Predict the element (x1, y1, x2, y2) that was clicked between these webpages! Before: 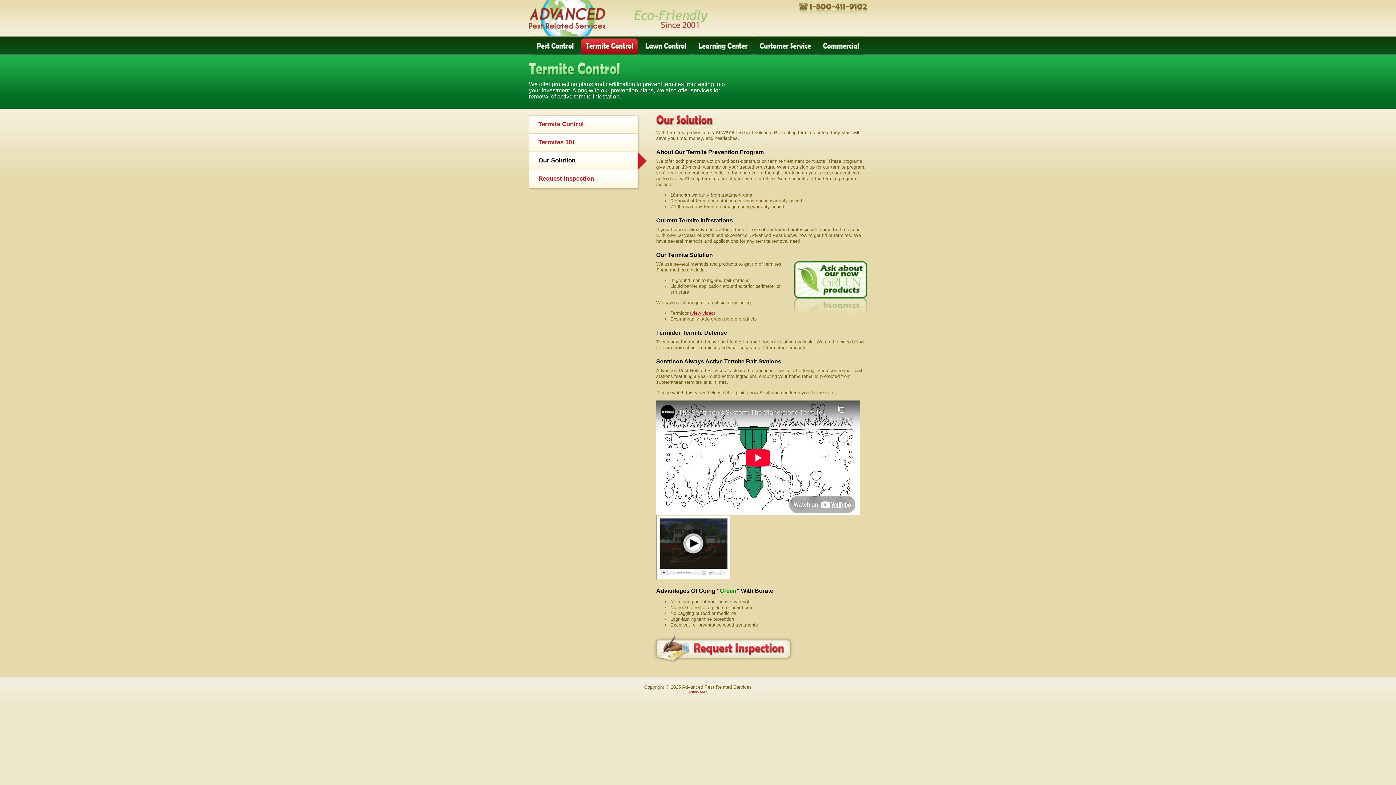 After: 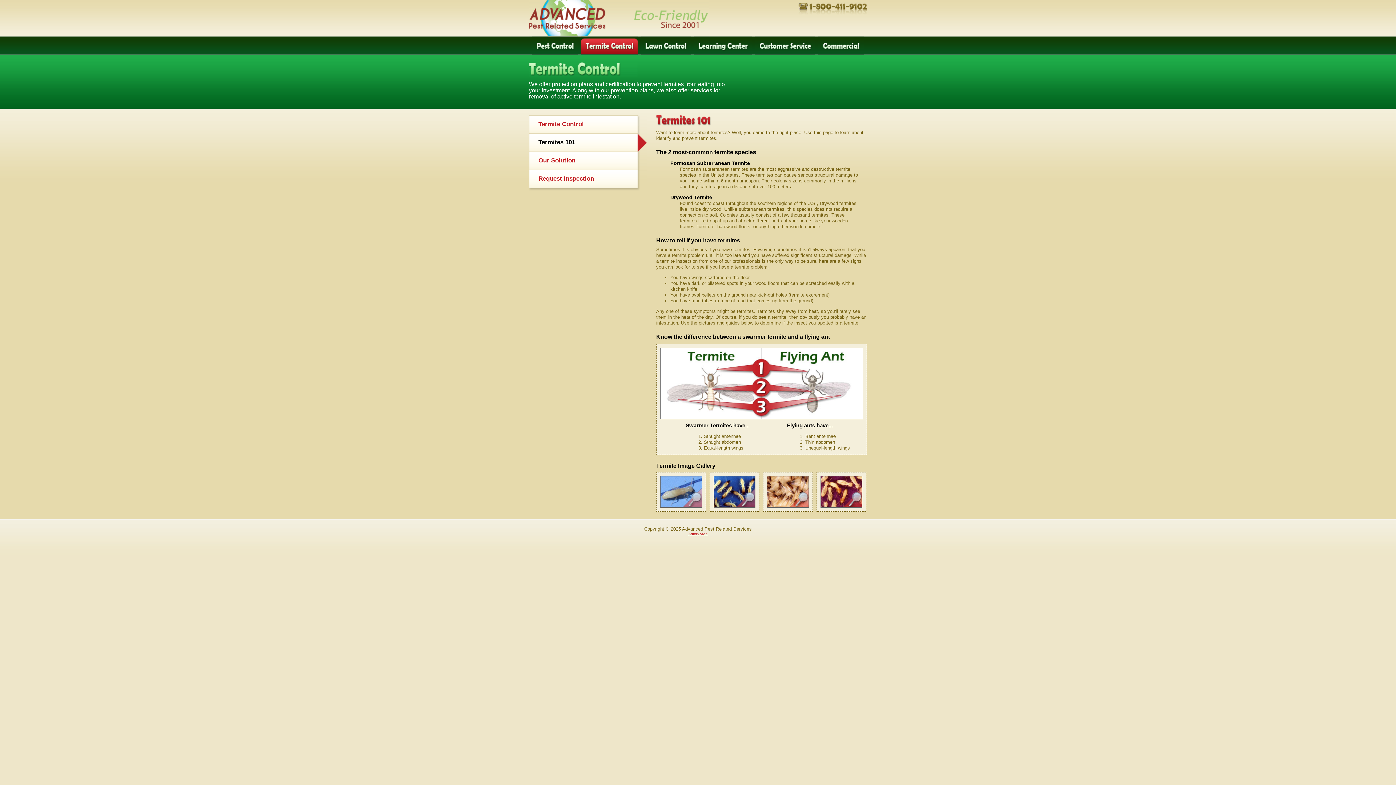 Action: bbox: (529, 133, 637, 152) label: Termites 101